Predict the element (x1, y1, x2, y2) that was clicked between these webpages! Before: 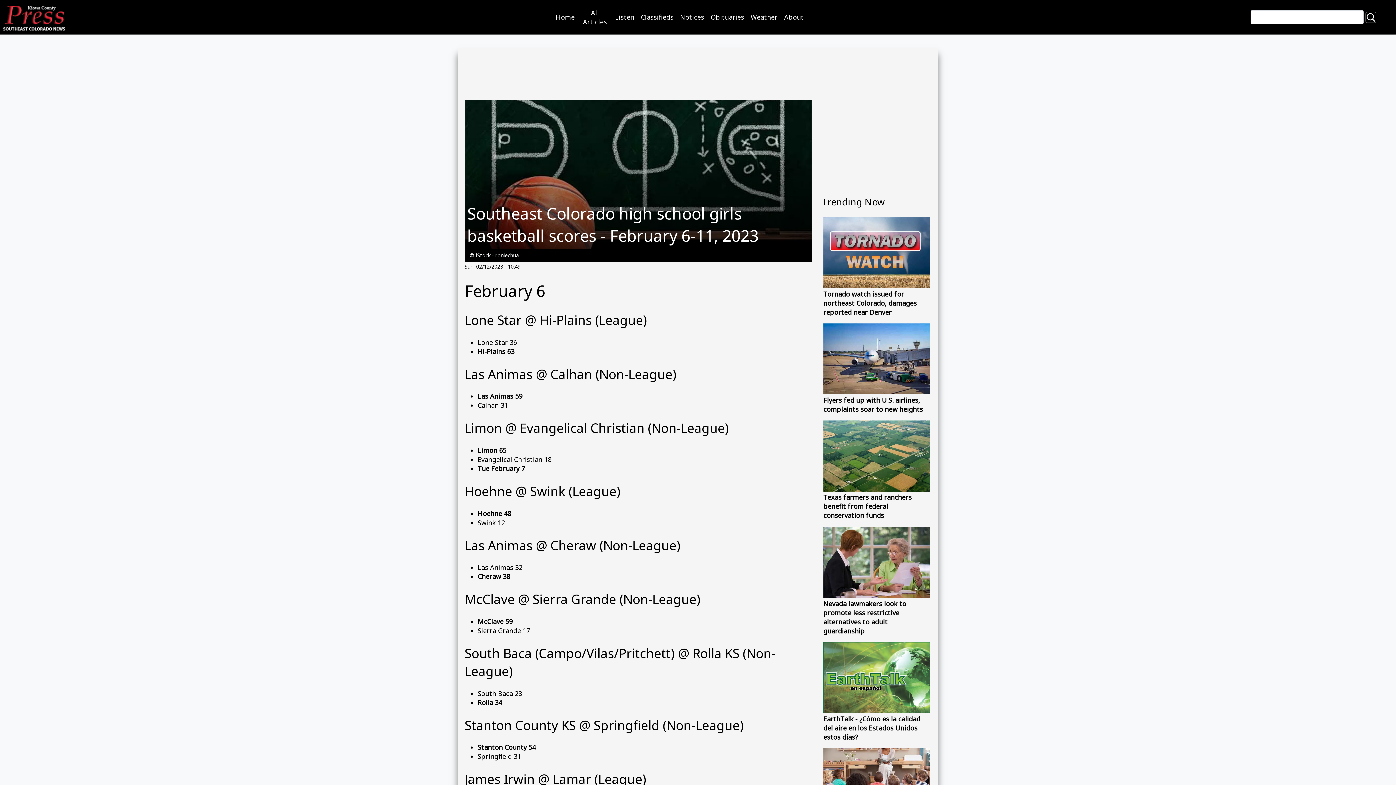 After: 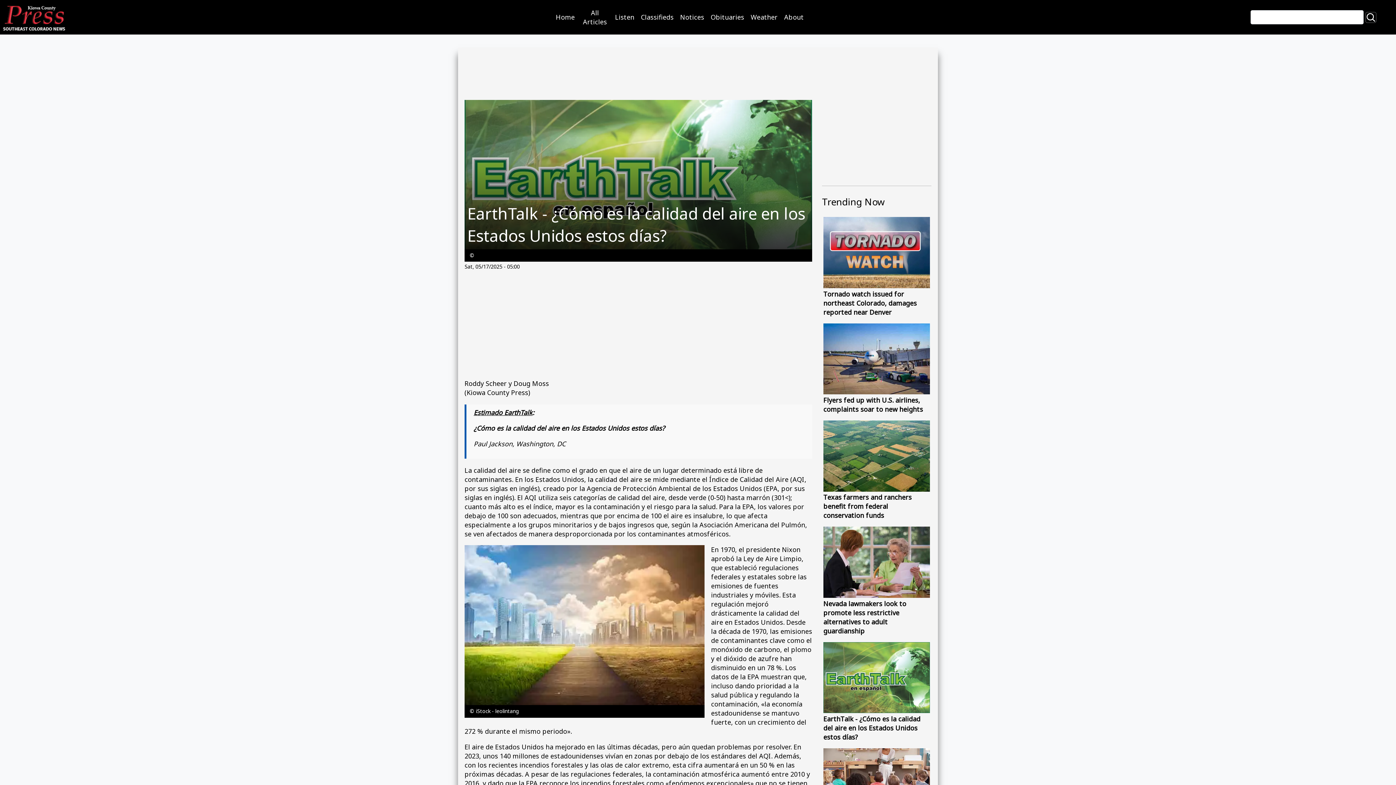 Action: bbox: (823, 642, 930, 742) label: Image
EarthTalk - ¿Cómo es la calidad del aire en los Estados Unidos estos días?